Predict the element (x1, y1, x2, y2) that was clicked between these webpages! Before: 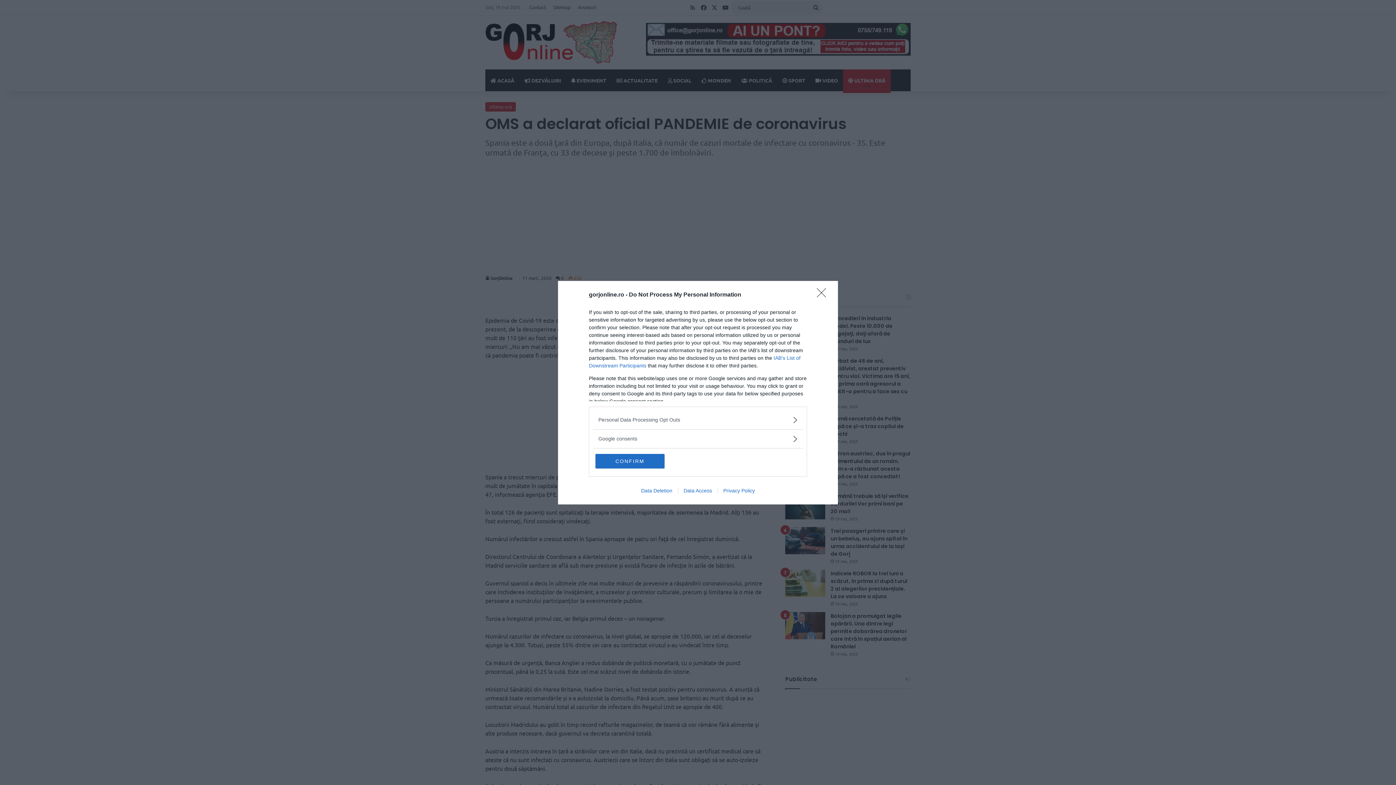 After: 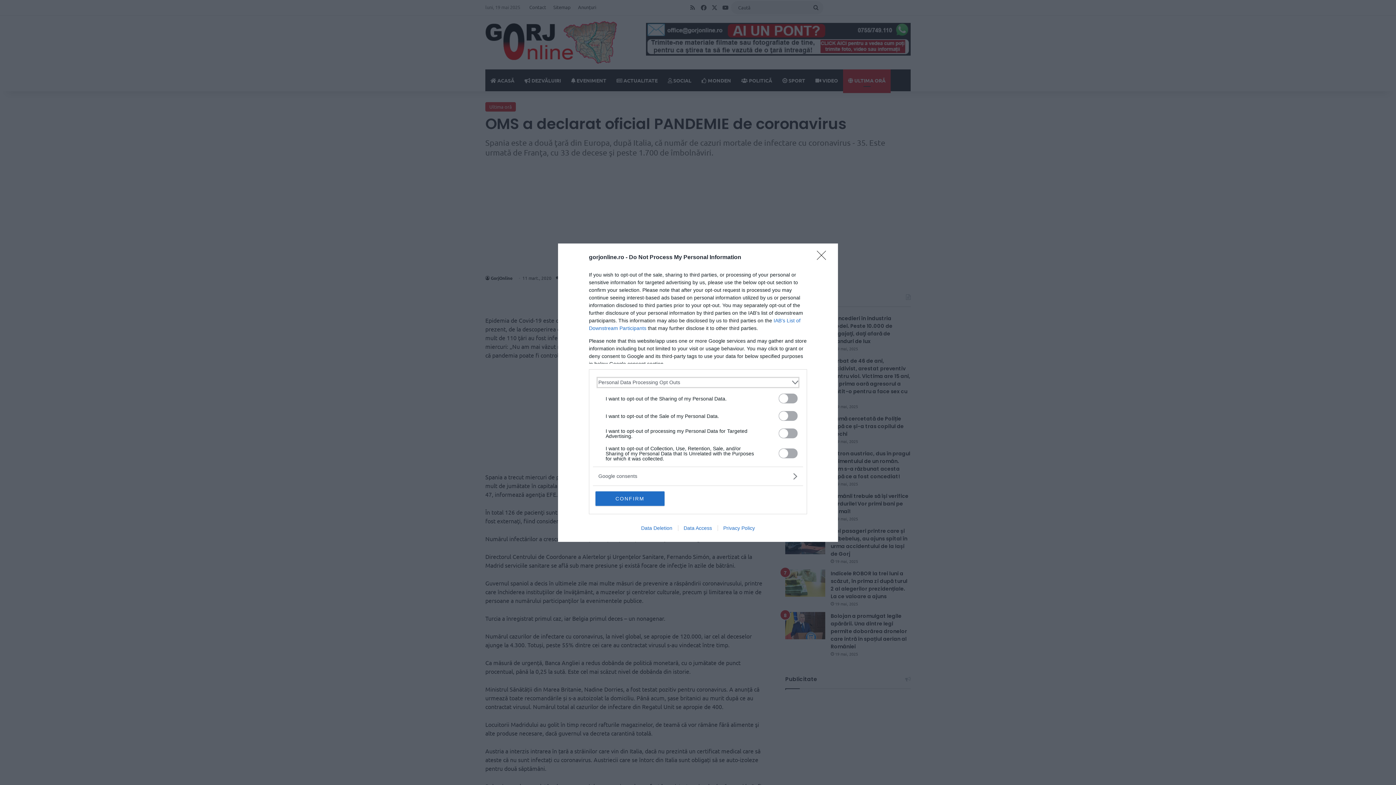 Action: bbox: (598, 416, 797, 423) label: Opt-Outs